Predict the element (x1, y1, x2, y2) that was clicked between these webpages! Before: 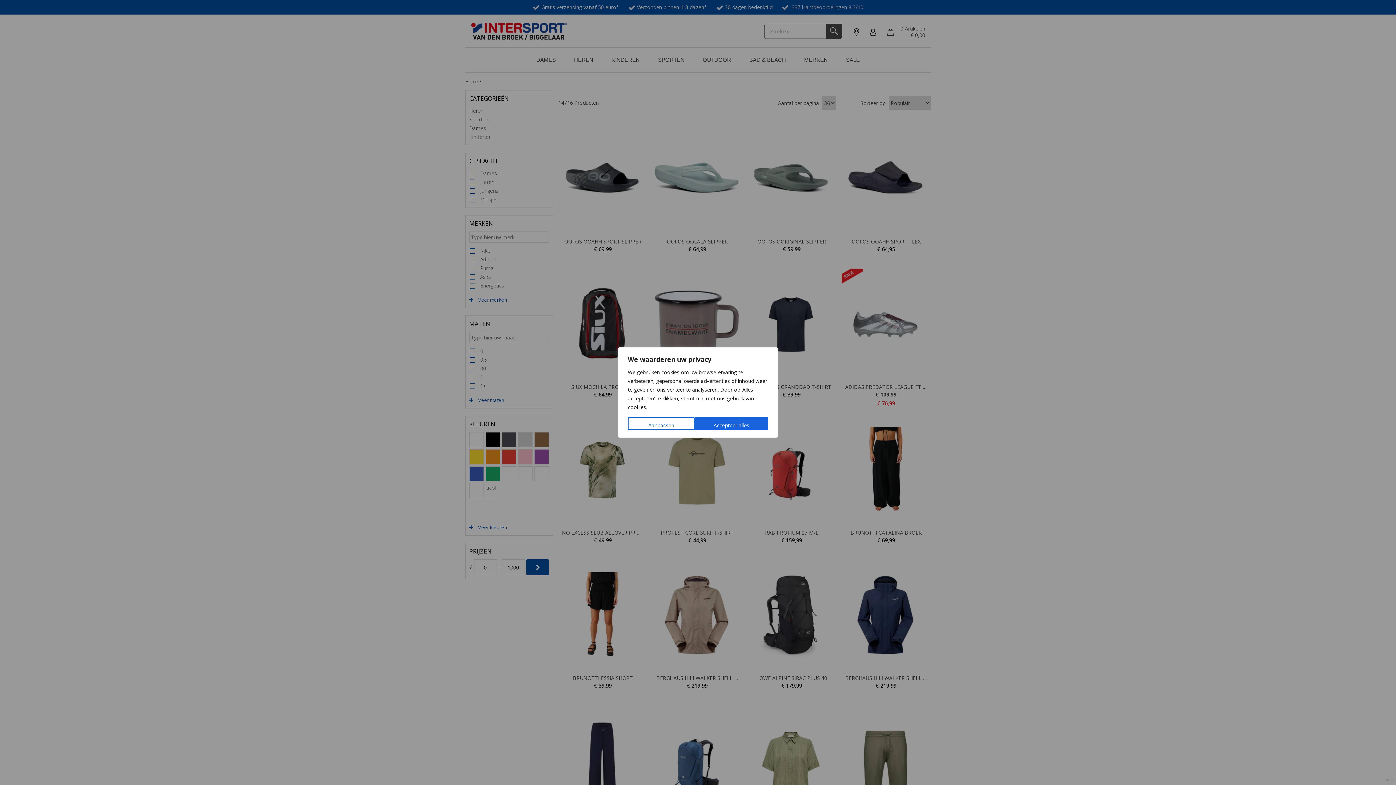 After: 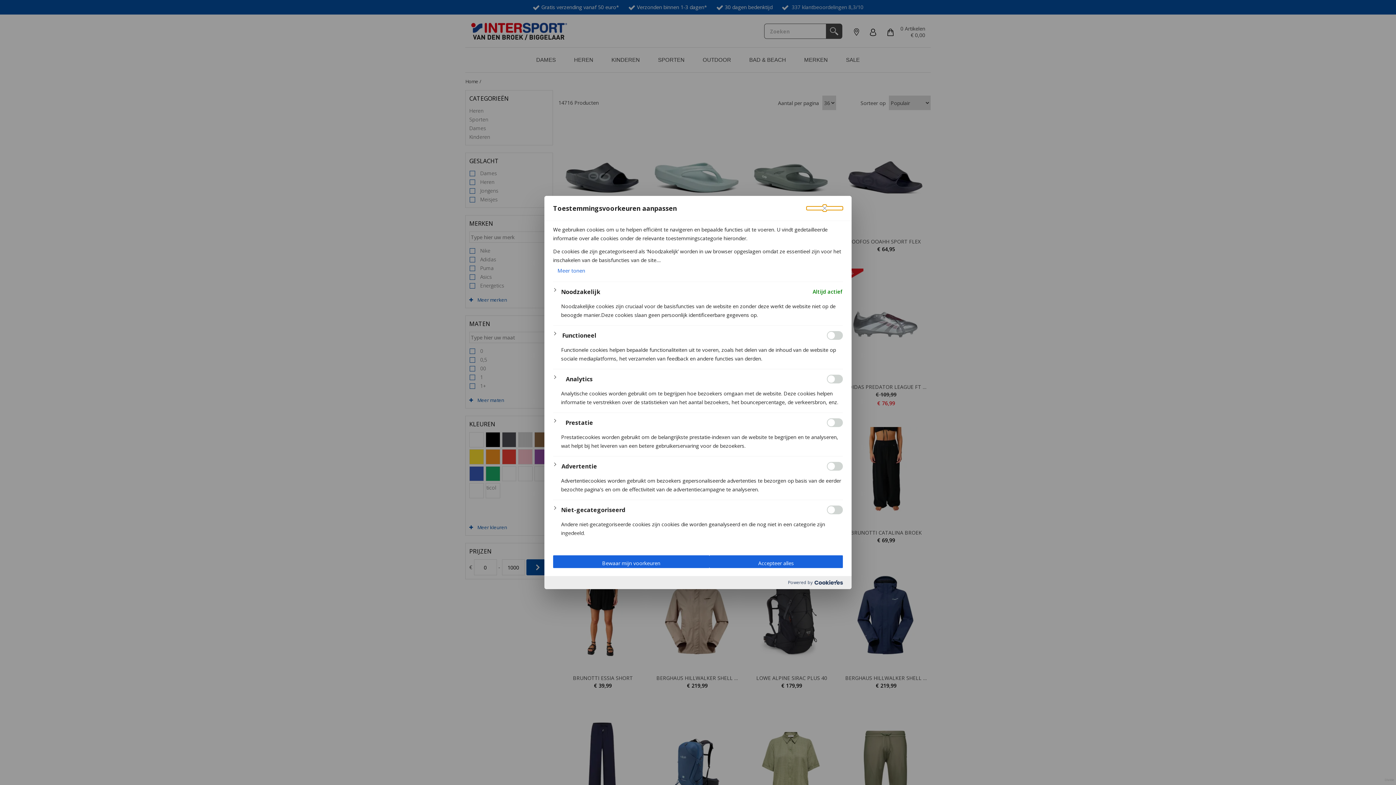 Action: bbox: (628, 417, 694, 430) label: Aanpassen